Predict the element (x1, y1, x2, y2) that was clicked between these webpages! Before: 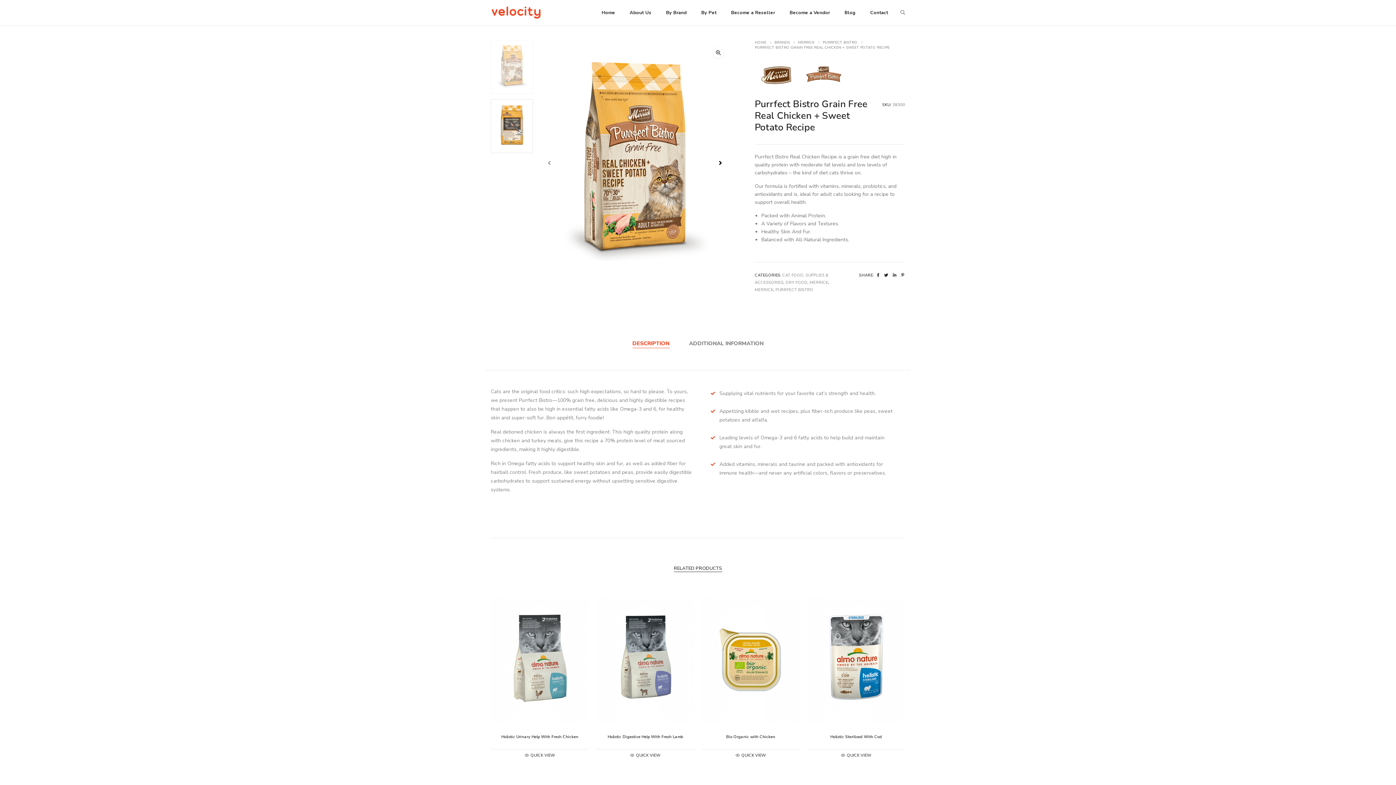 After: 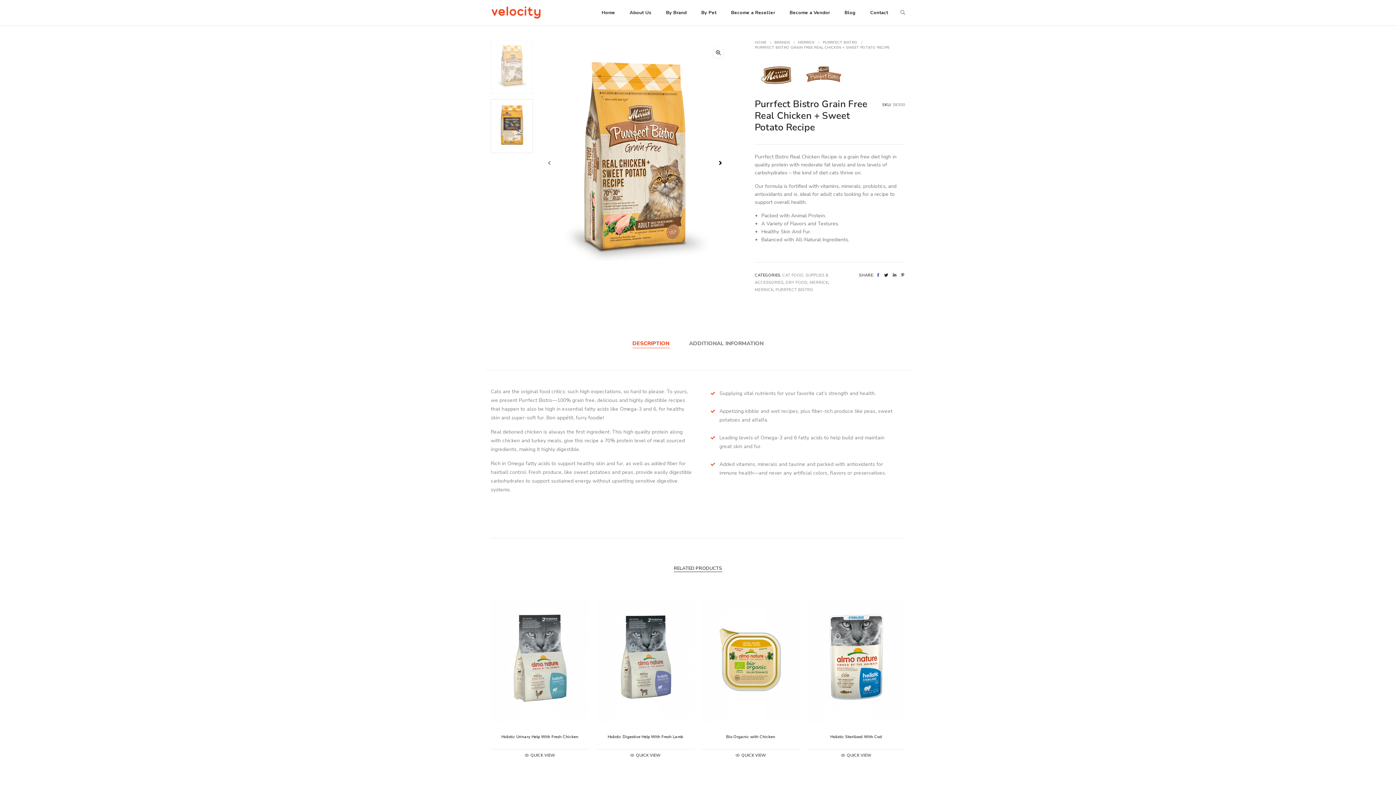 Action: bbox: (875, 272, 880, 278)